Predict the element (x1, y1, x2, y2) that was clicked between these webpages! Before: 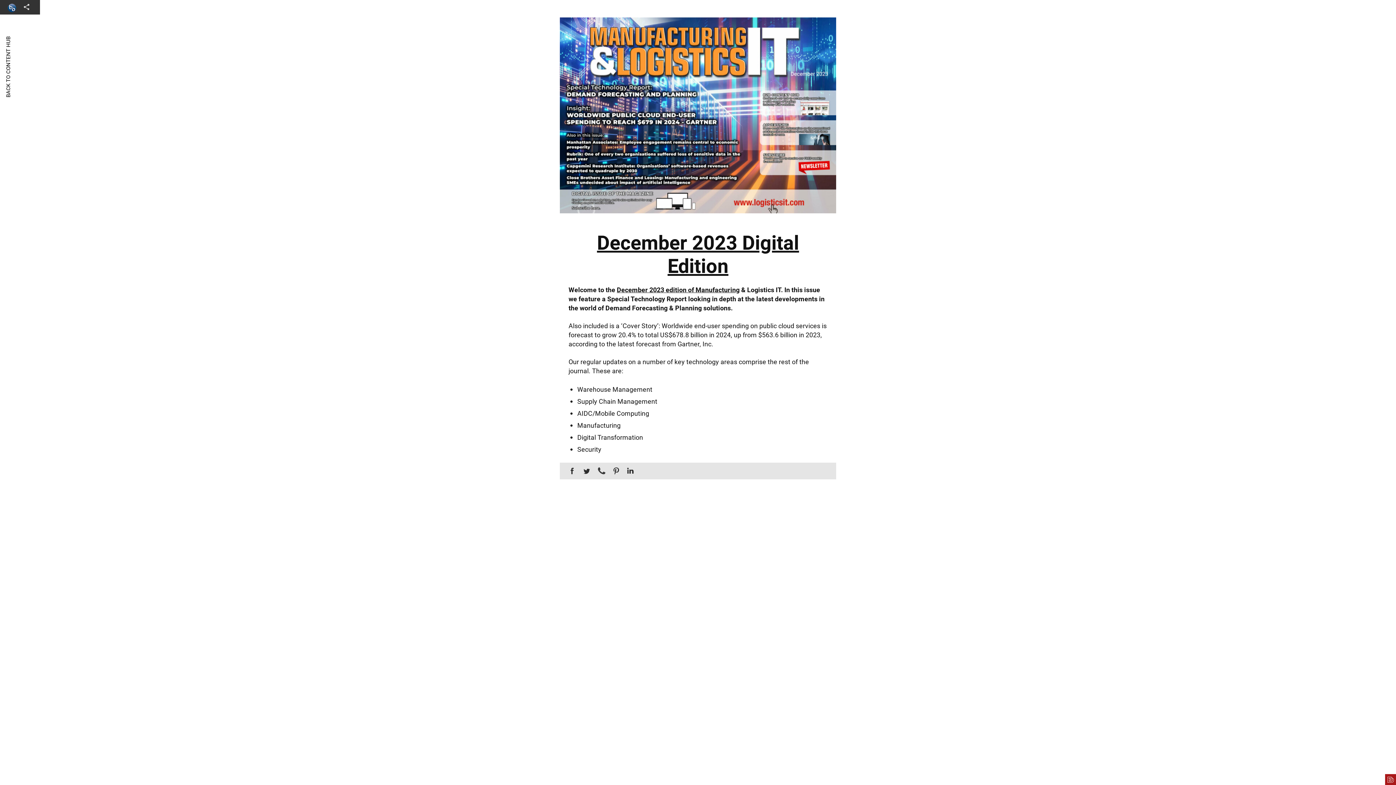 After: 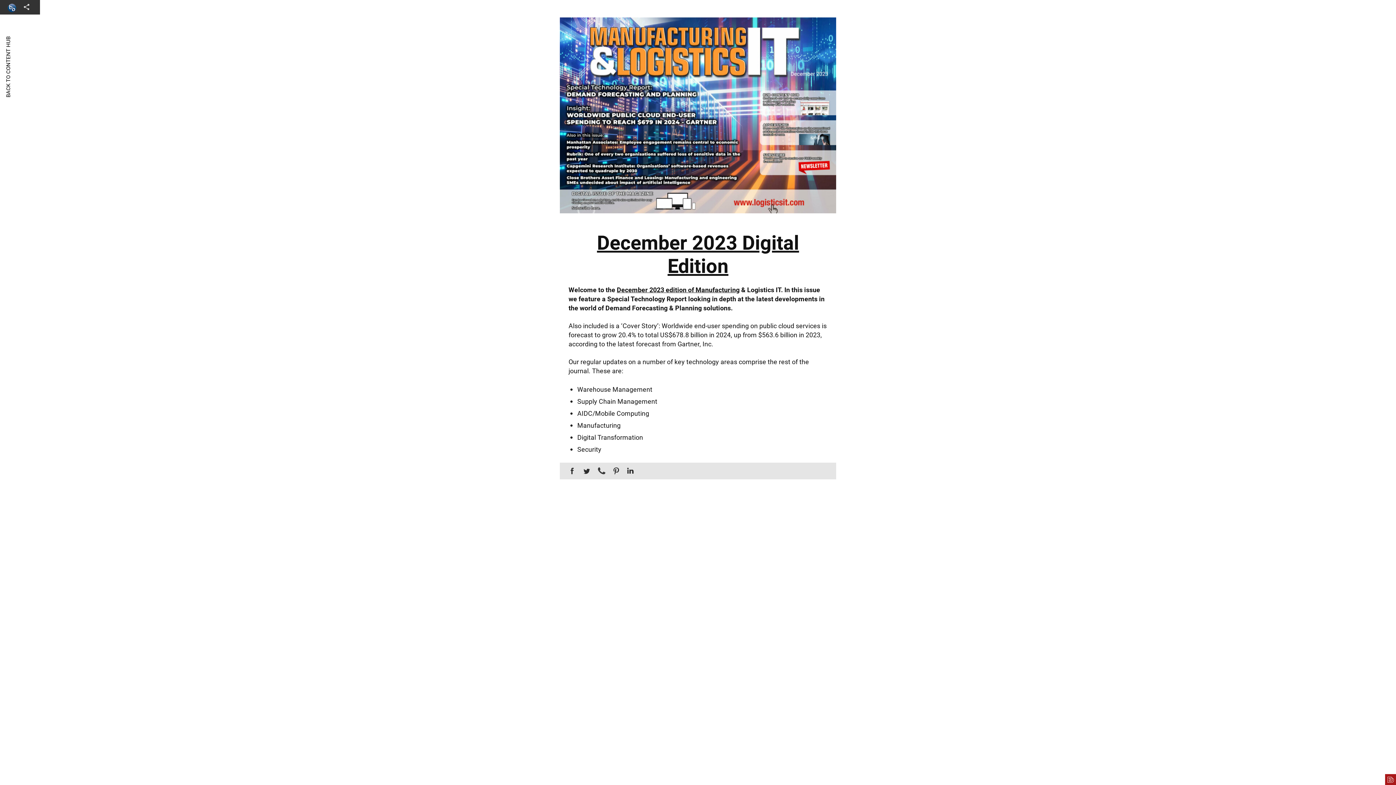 Action: label: December 2023 Digital Edition bbox: (597, 33, 799, 82)